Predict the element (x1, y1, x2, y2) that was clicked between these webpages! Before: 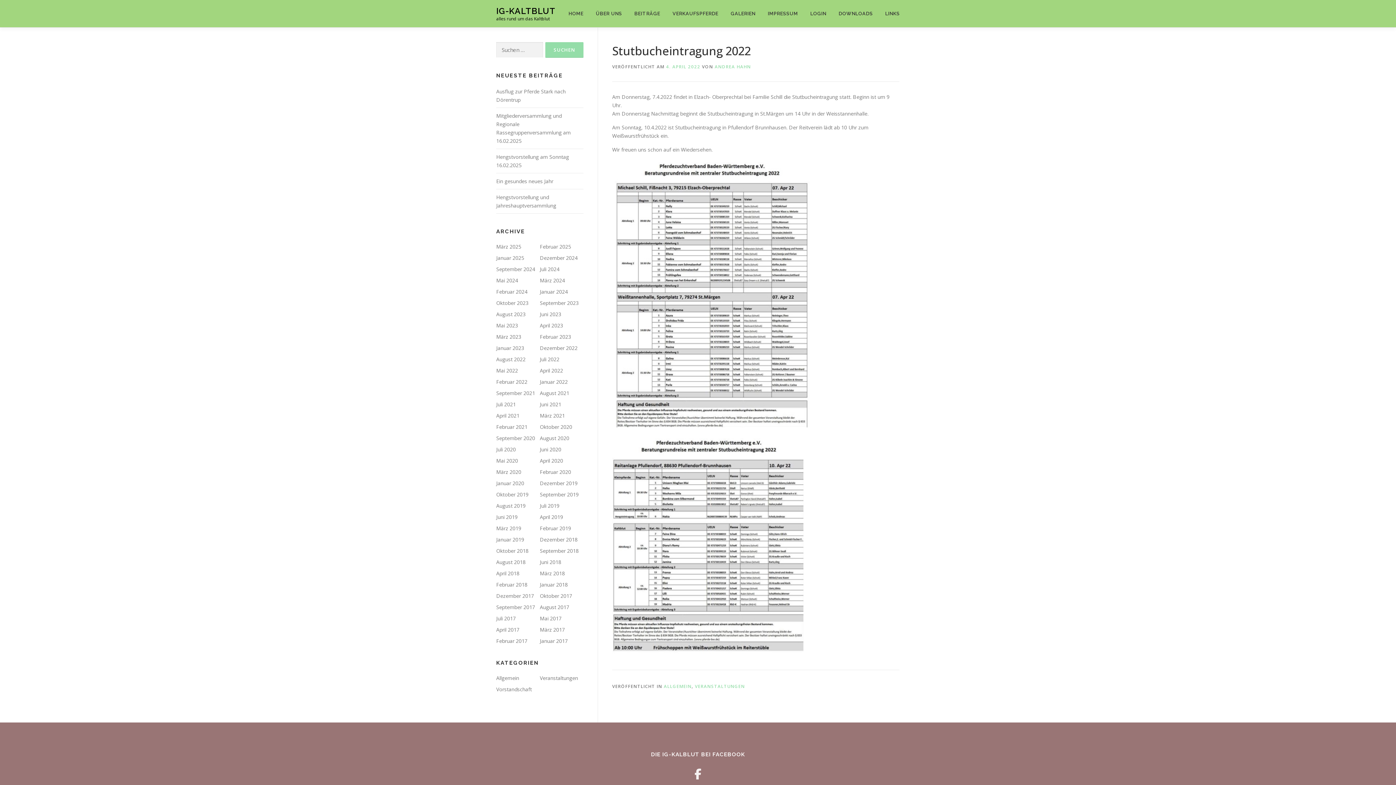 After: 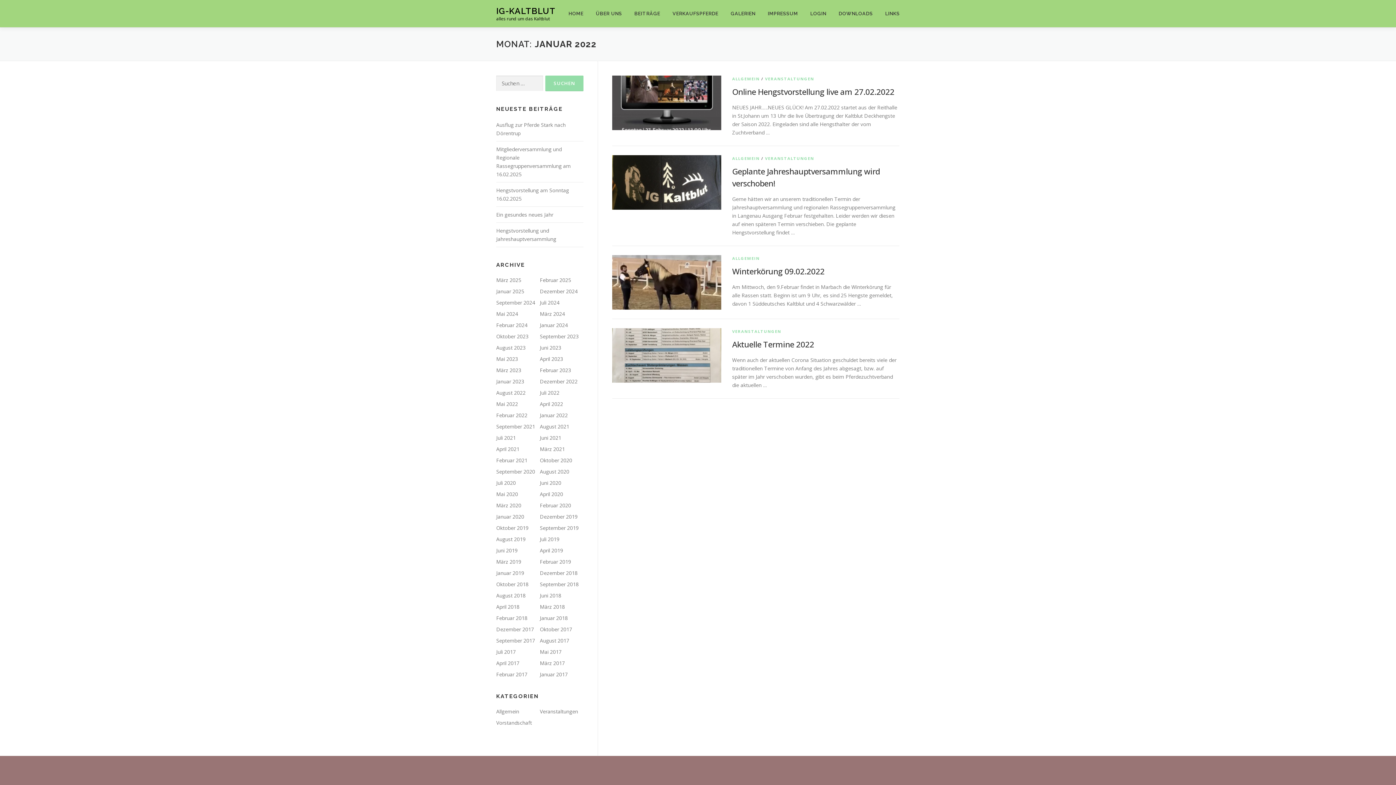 Action: bbox: (540, 378, 568, 385) label: Januar 2022